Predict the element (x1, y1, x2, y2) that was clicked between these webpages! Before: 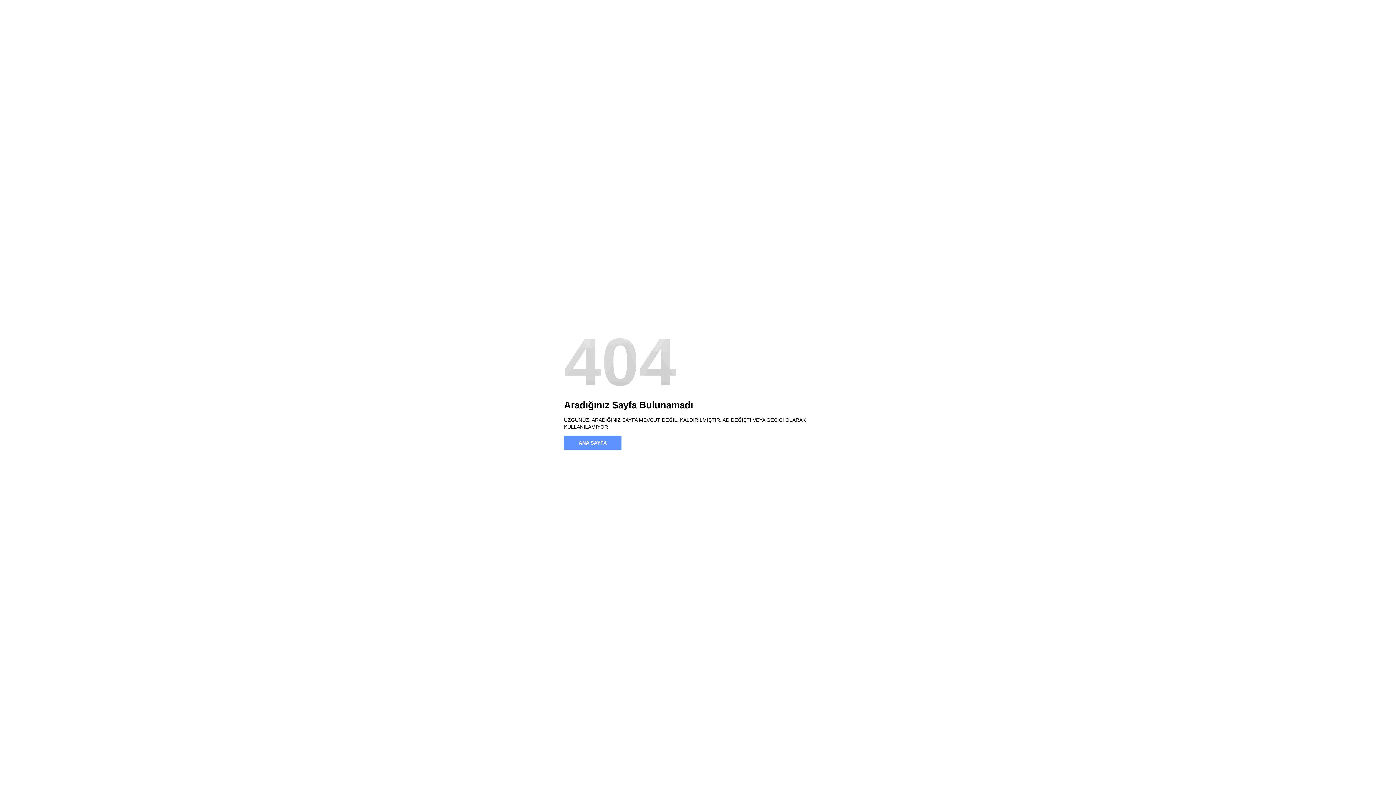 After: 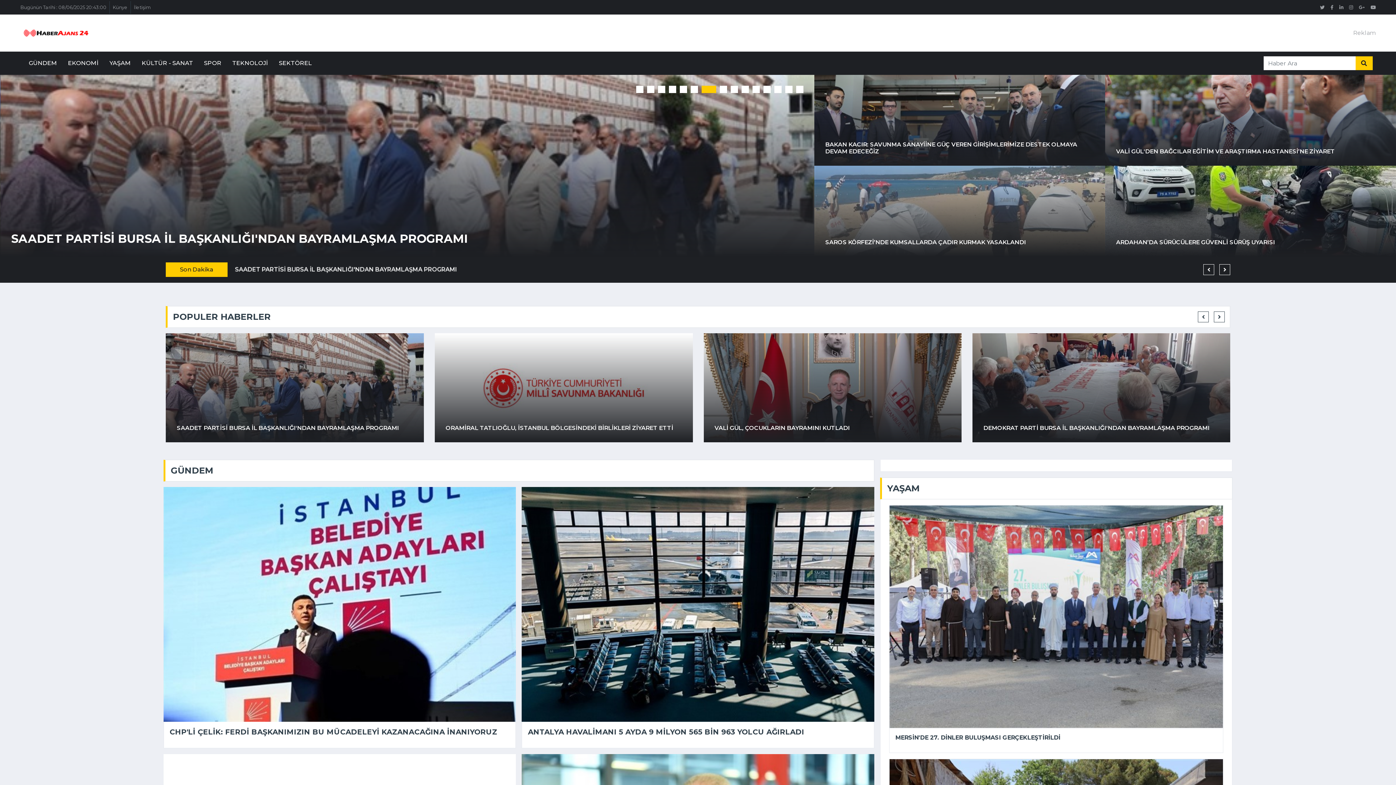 Action: bbox: (564, 436, 621, 450) label: ANA SAYFA